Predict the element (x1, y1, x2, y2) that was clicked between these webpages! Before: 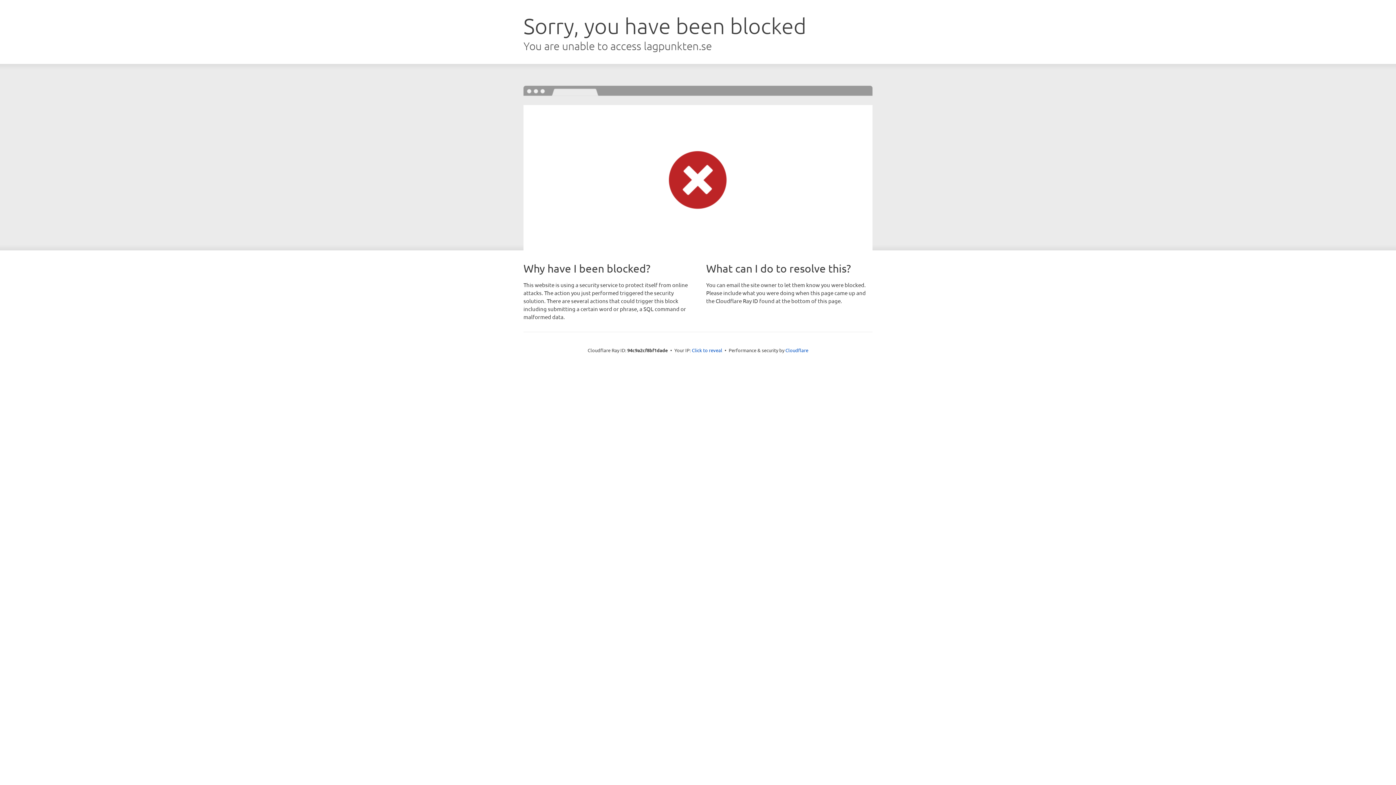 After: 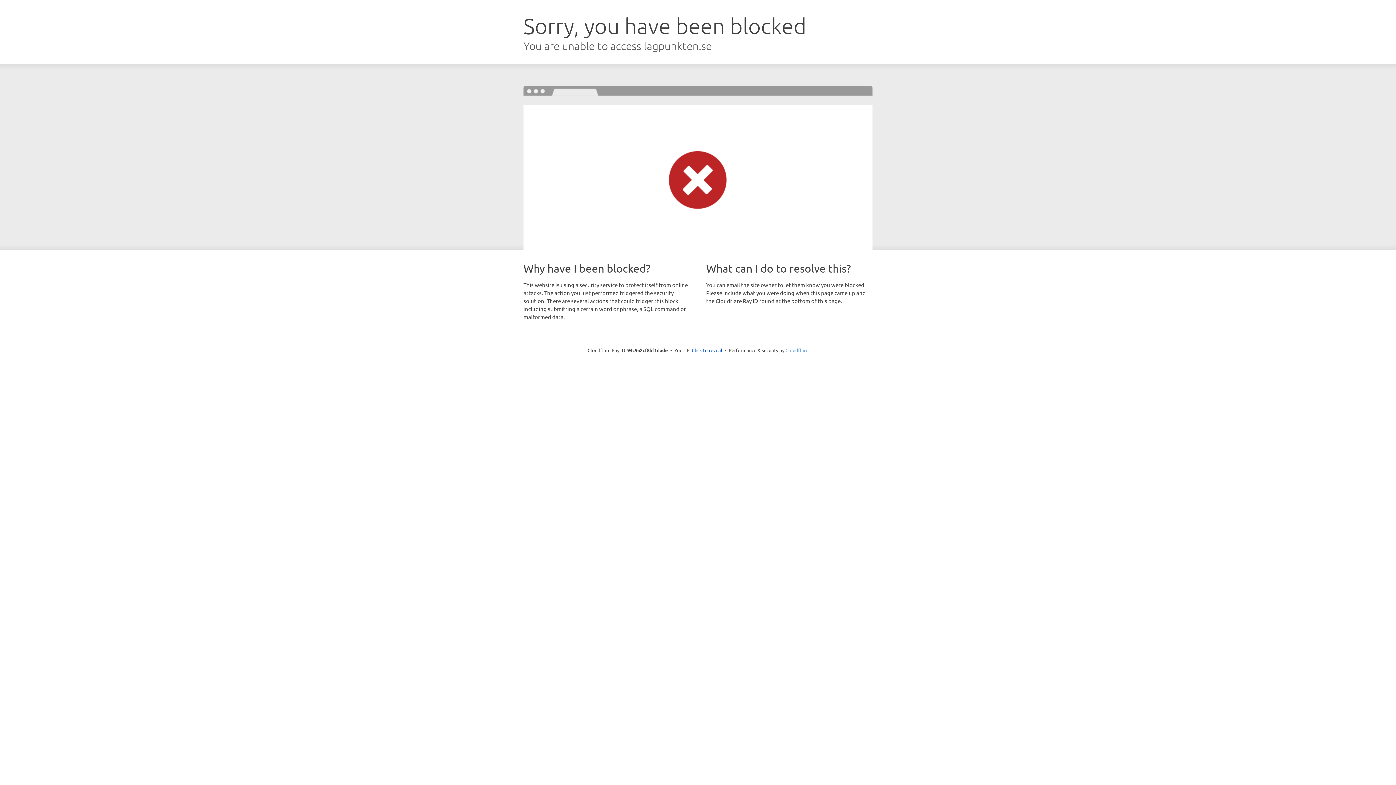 Action: label: Cloudflare bbox: (785, 347, 808, 353)